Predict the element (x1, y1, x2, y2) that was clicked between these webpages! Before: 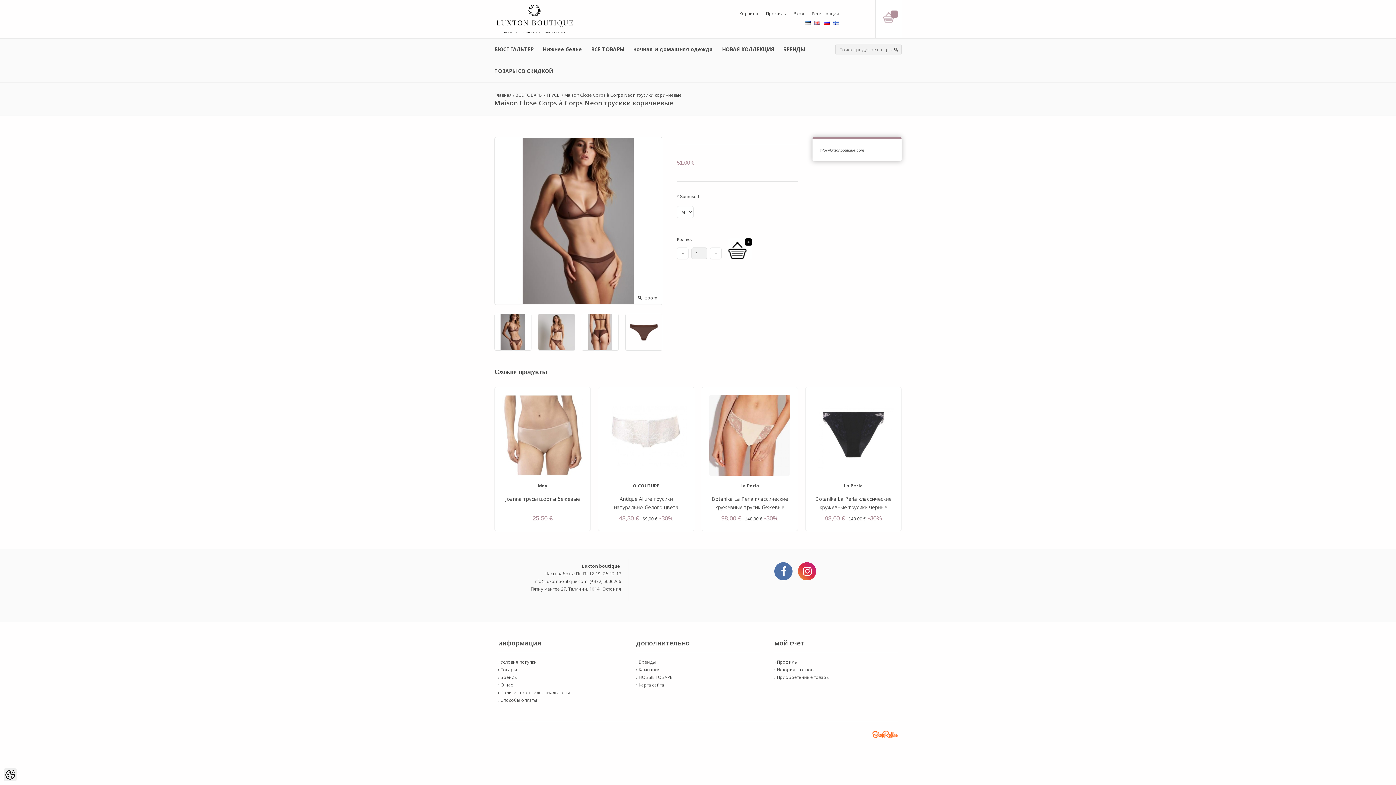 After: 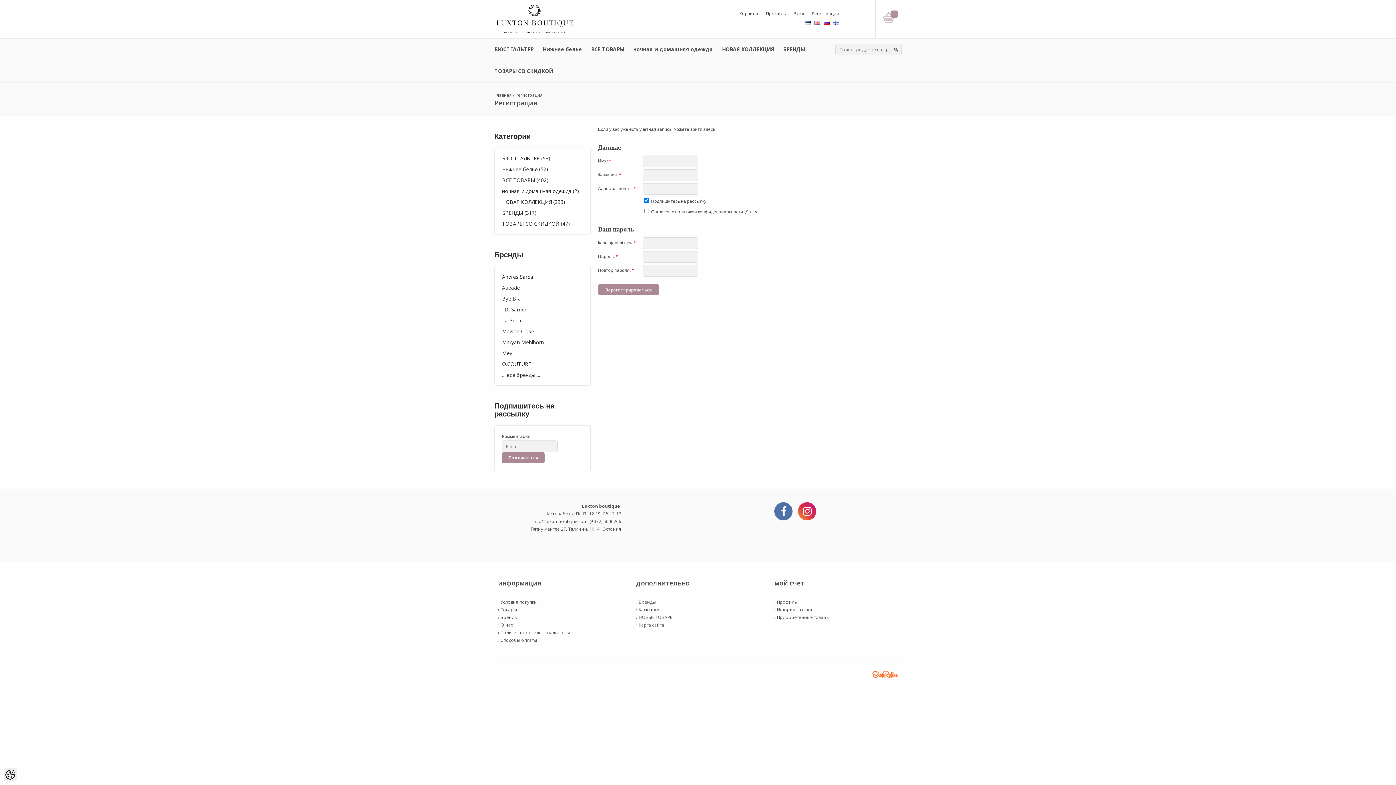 Action: bbox: (812, 10, 839, 16) label: Регистрация